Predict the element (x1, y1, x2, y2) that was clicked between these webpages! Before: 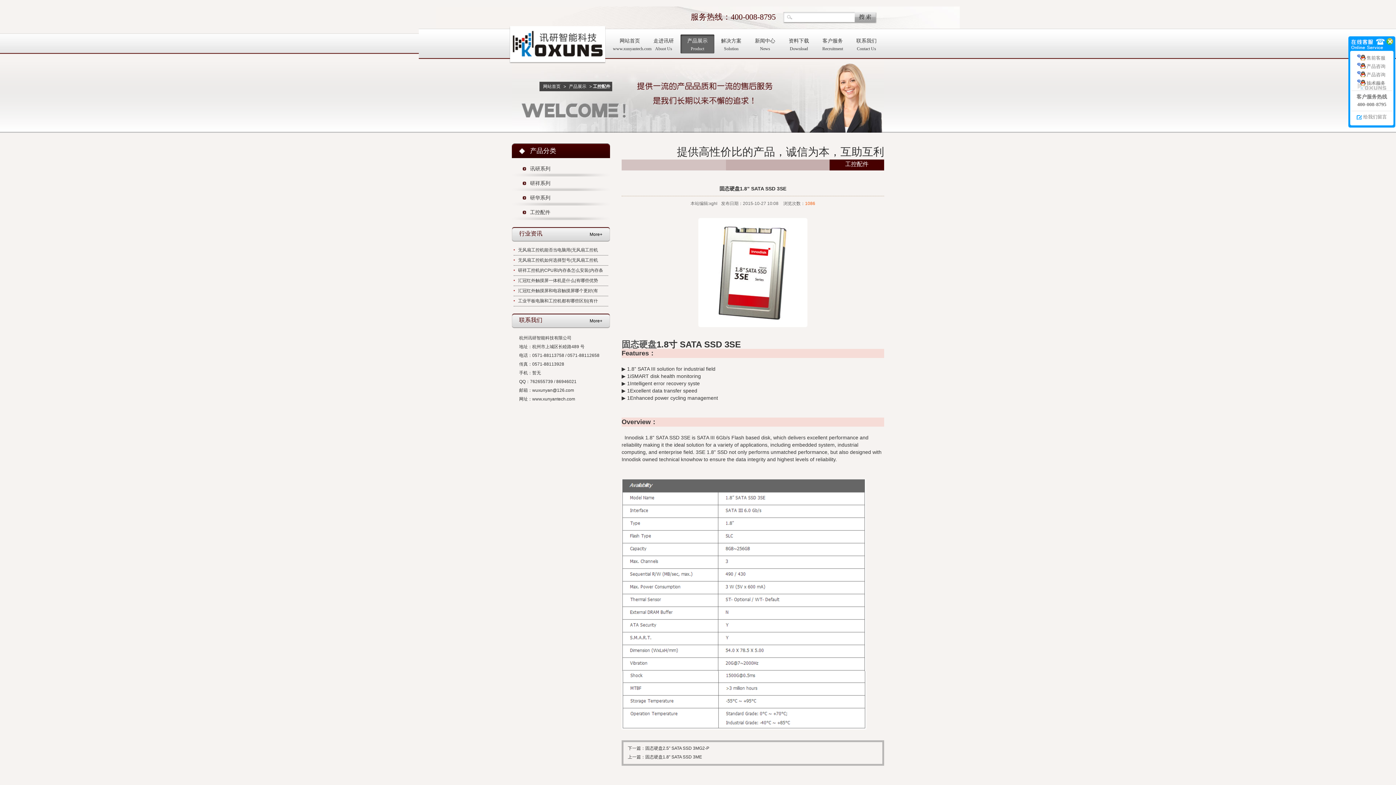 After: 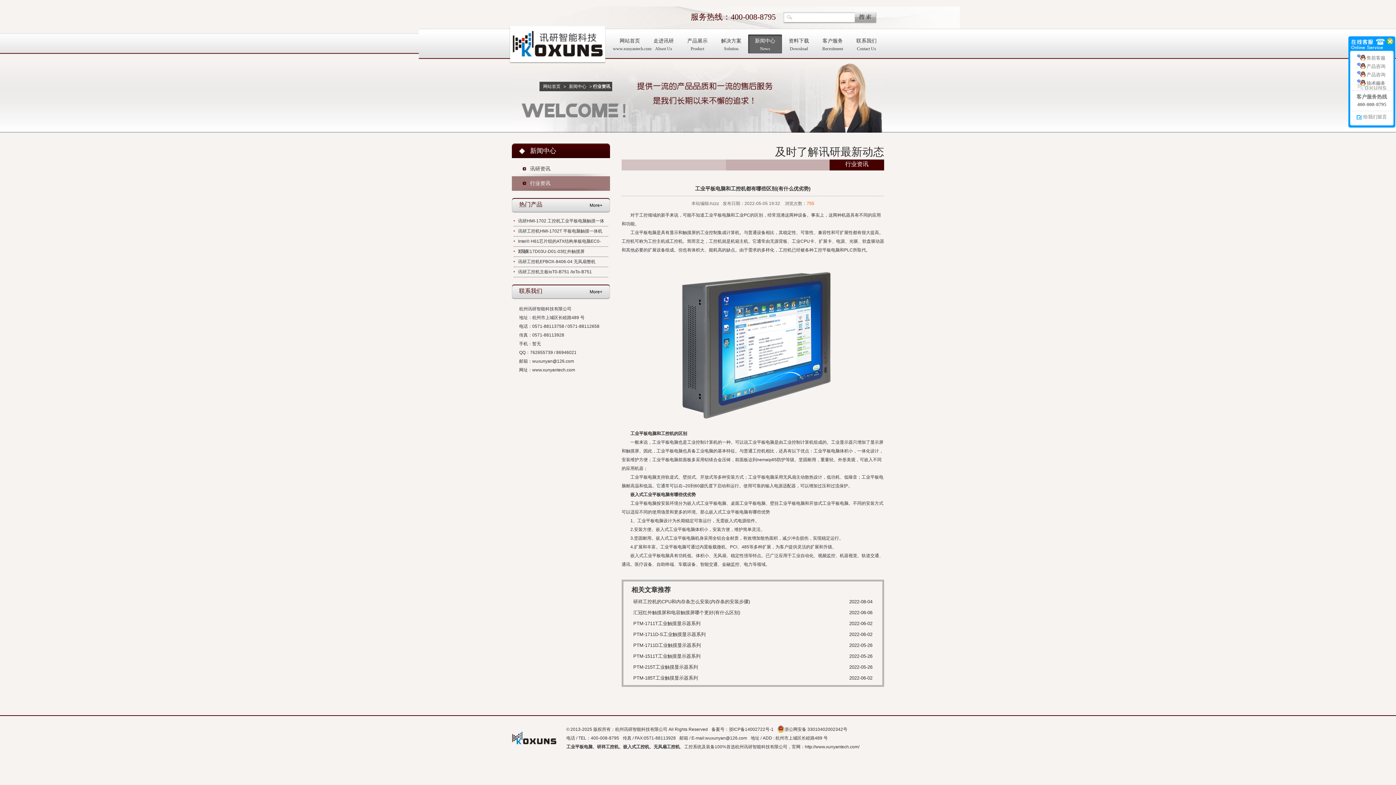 Action: bbox: (518, 298, 598, 303) label: 工业平板电脑和工控机都有哪些区别(有什